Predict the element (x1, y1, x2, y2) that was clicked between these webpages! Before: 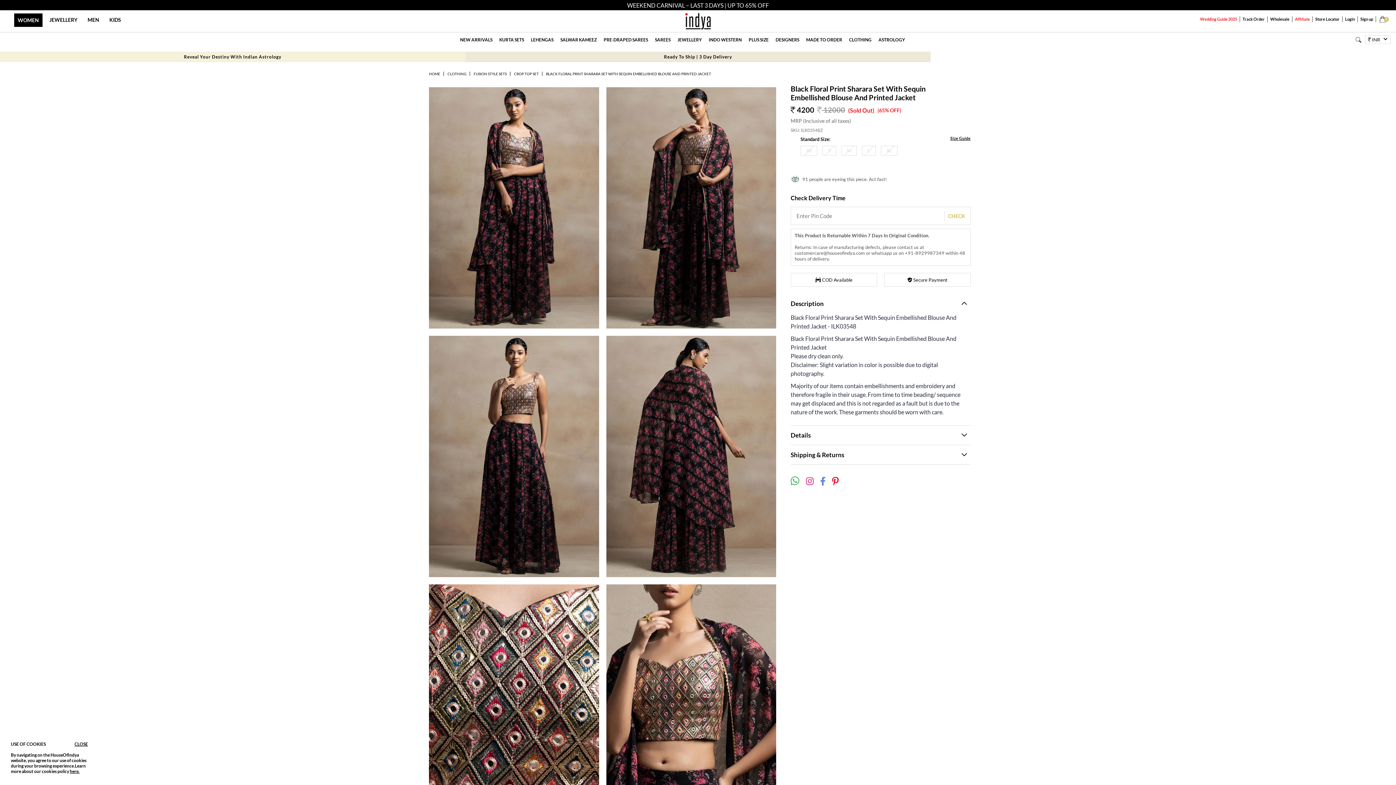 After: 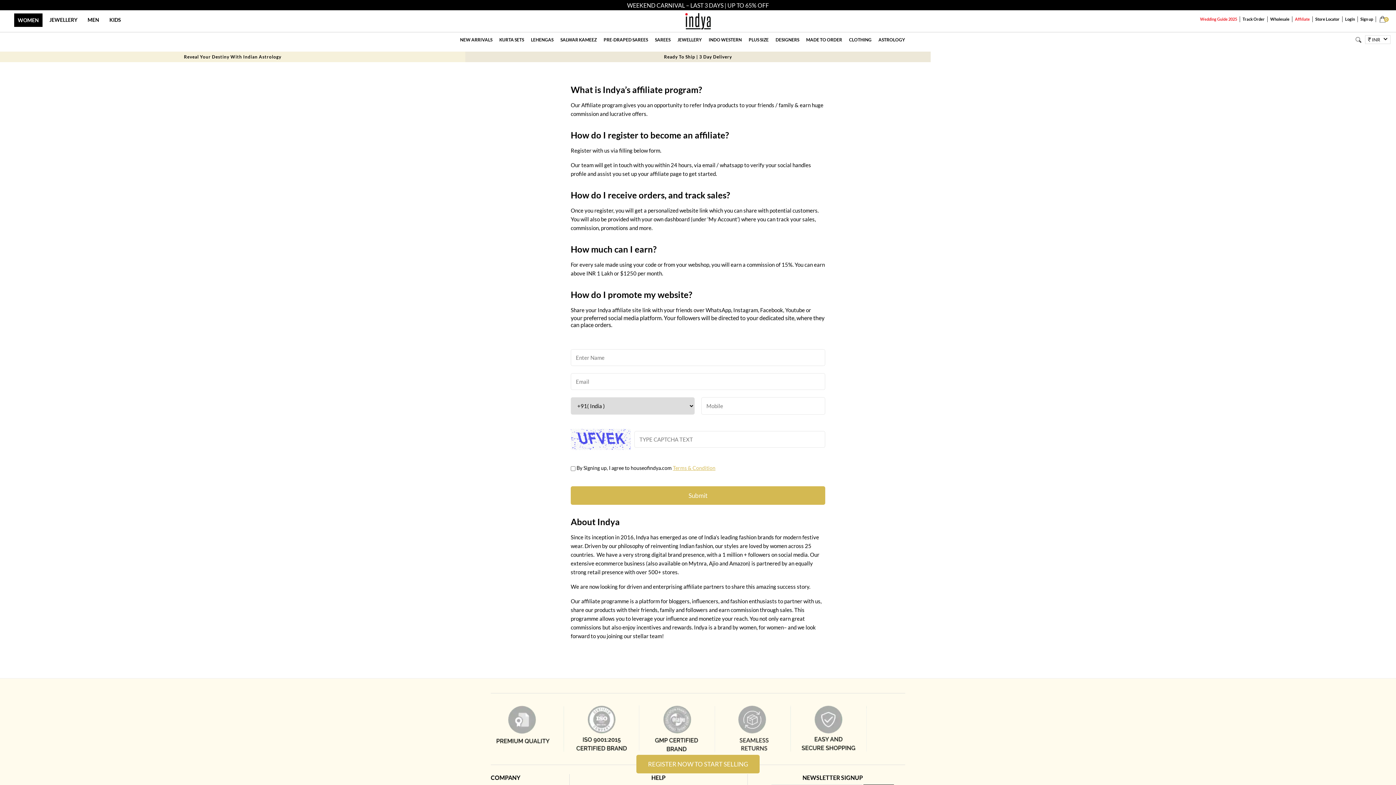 Action: label: Affiliate bbox: (1295, 16, 1310, 21)